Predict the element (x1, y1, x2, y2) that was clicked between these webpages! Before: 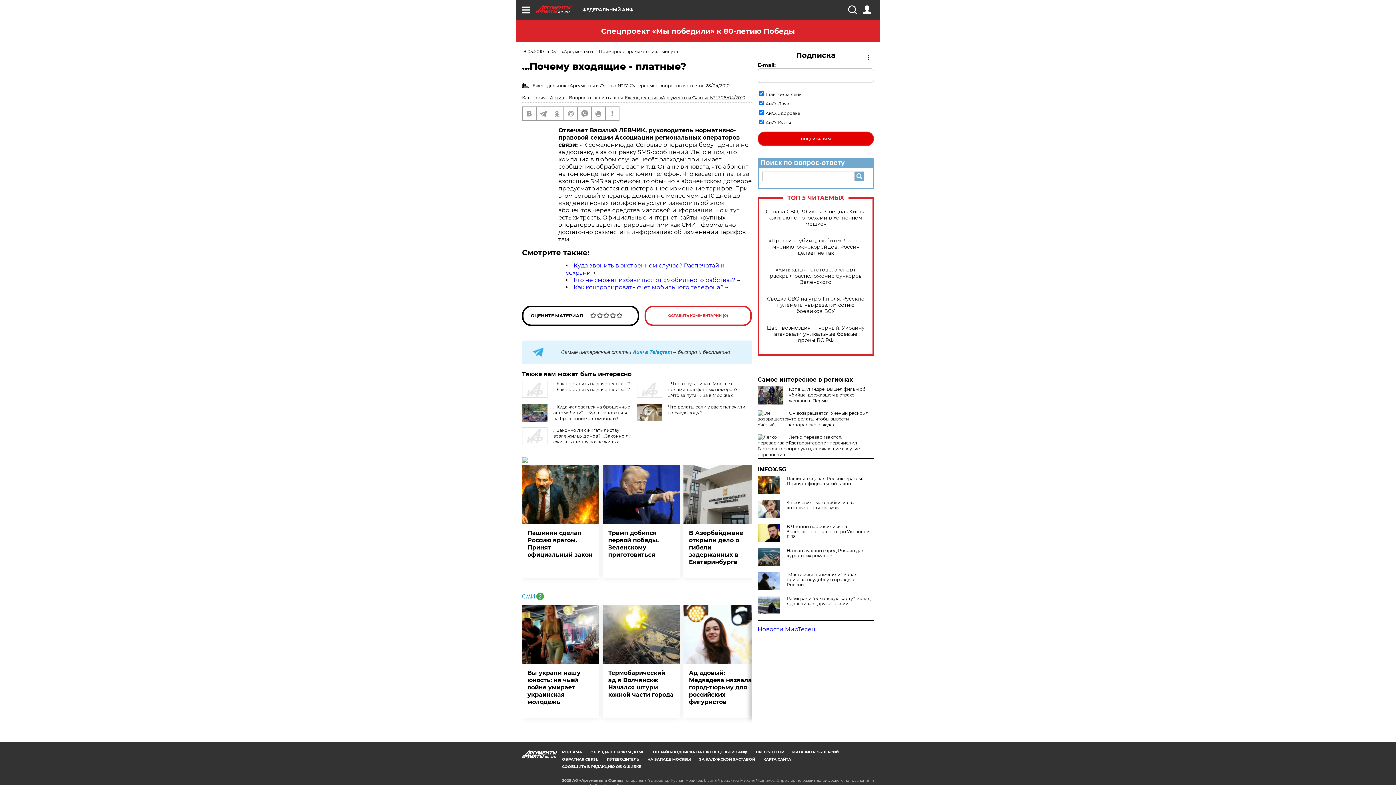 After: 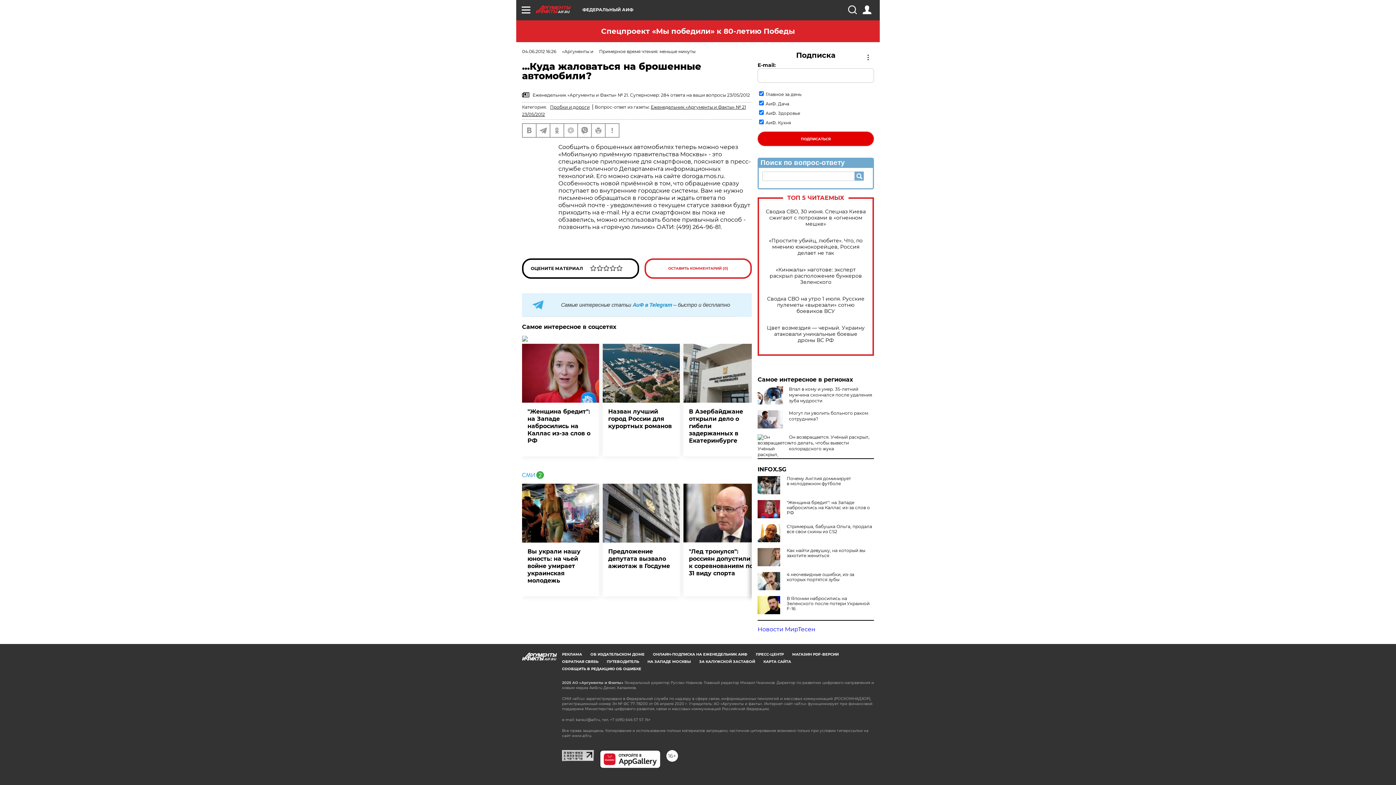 Action: label: ...Куда жаловаться на брошенные автомобили? ...Куда жаловаться на брошенные автомобили? bbox: (553, 404, 630, 421)